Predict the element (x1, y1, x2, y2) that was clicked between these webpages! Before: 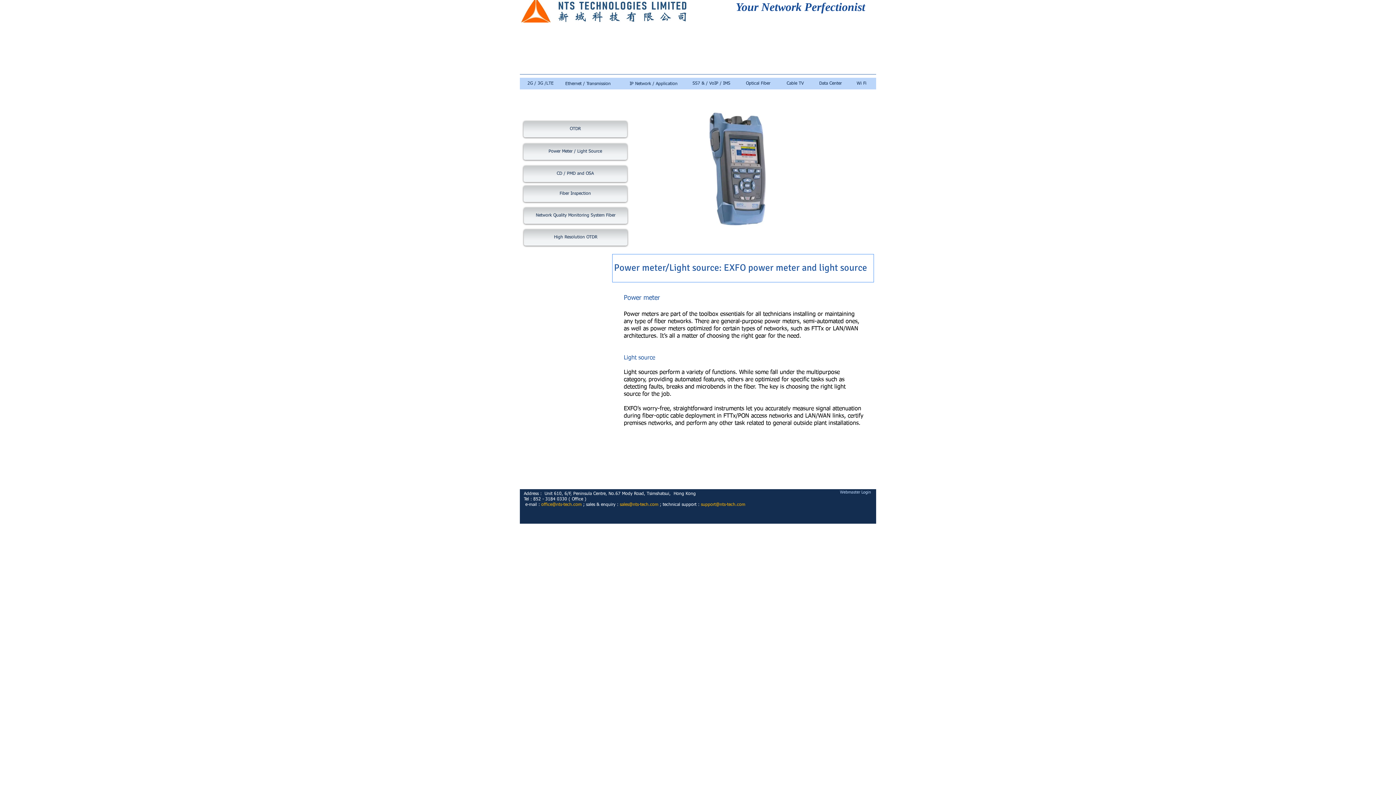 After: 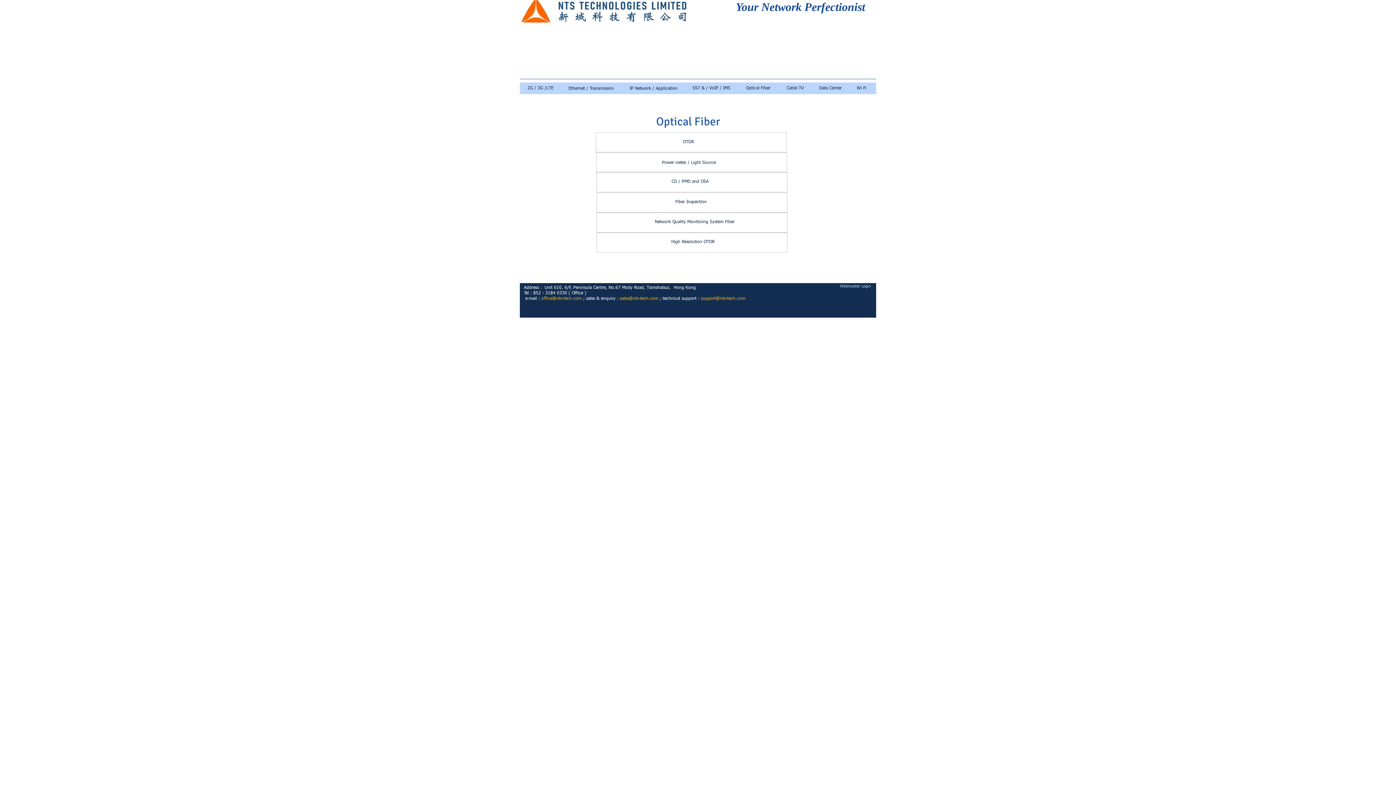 Action: bbox: (742, 77, 774, 89) label: Optical Fiber